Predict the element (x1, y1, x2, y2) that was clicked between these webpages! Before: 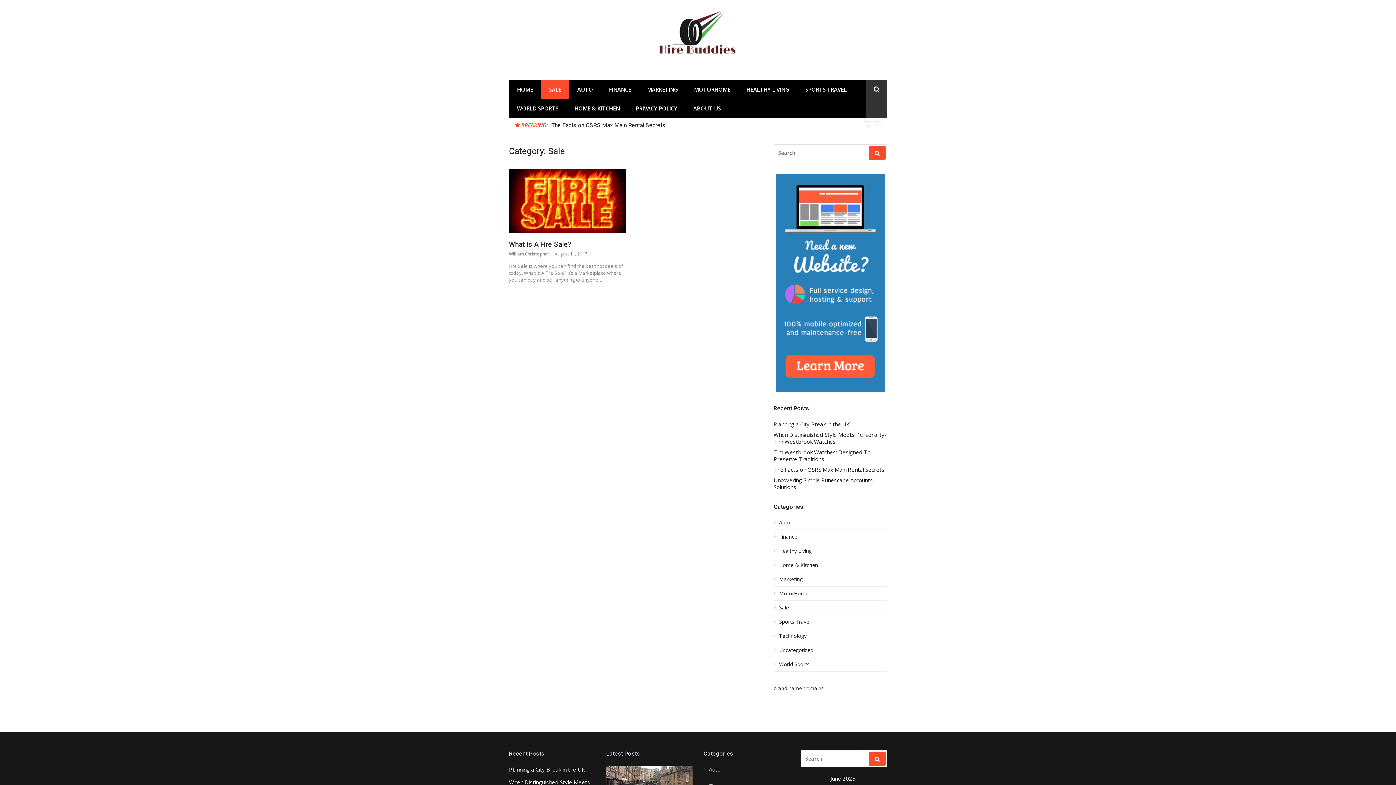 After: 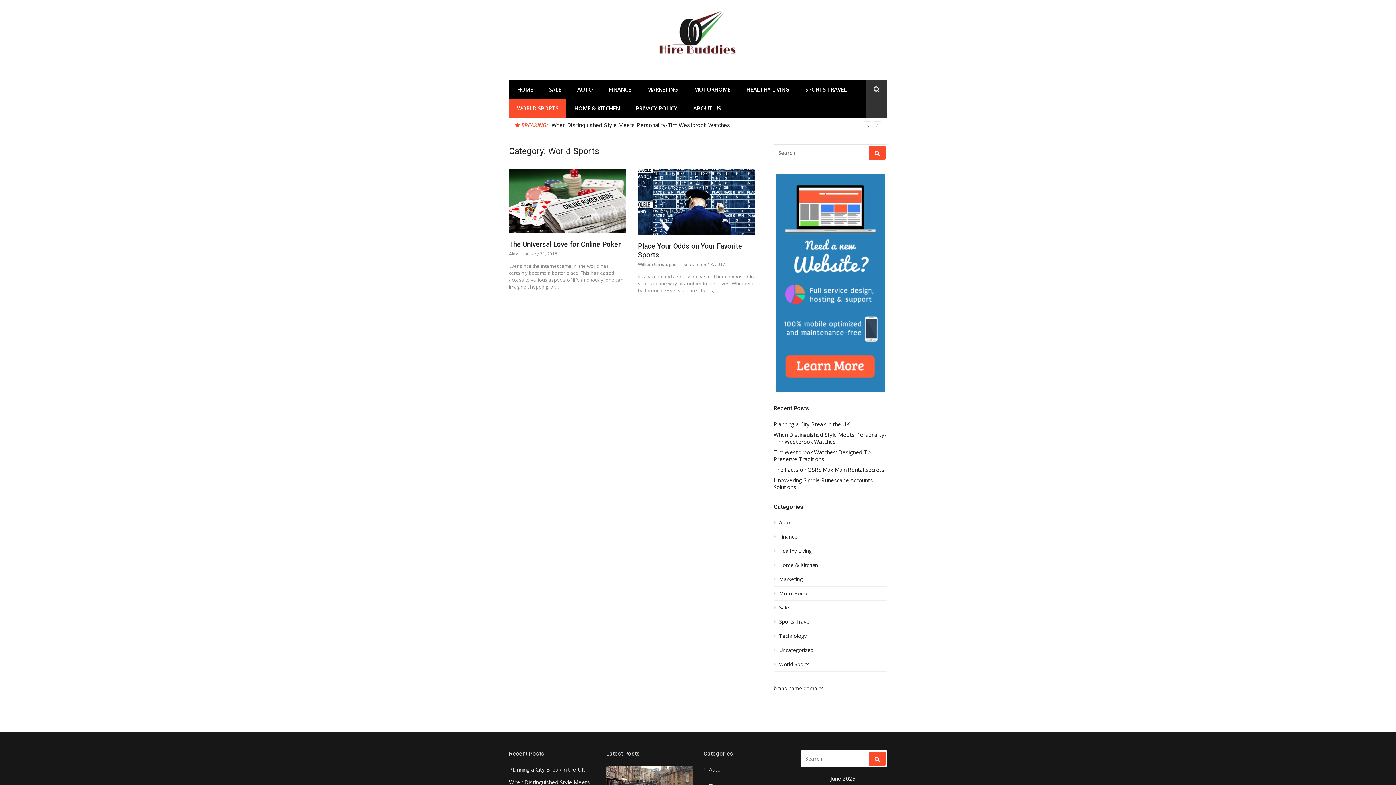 Action: bbox: (773, 661, 887, 672) label: World Sports